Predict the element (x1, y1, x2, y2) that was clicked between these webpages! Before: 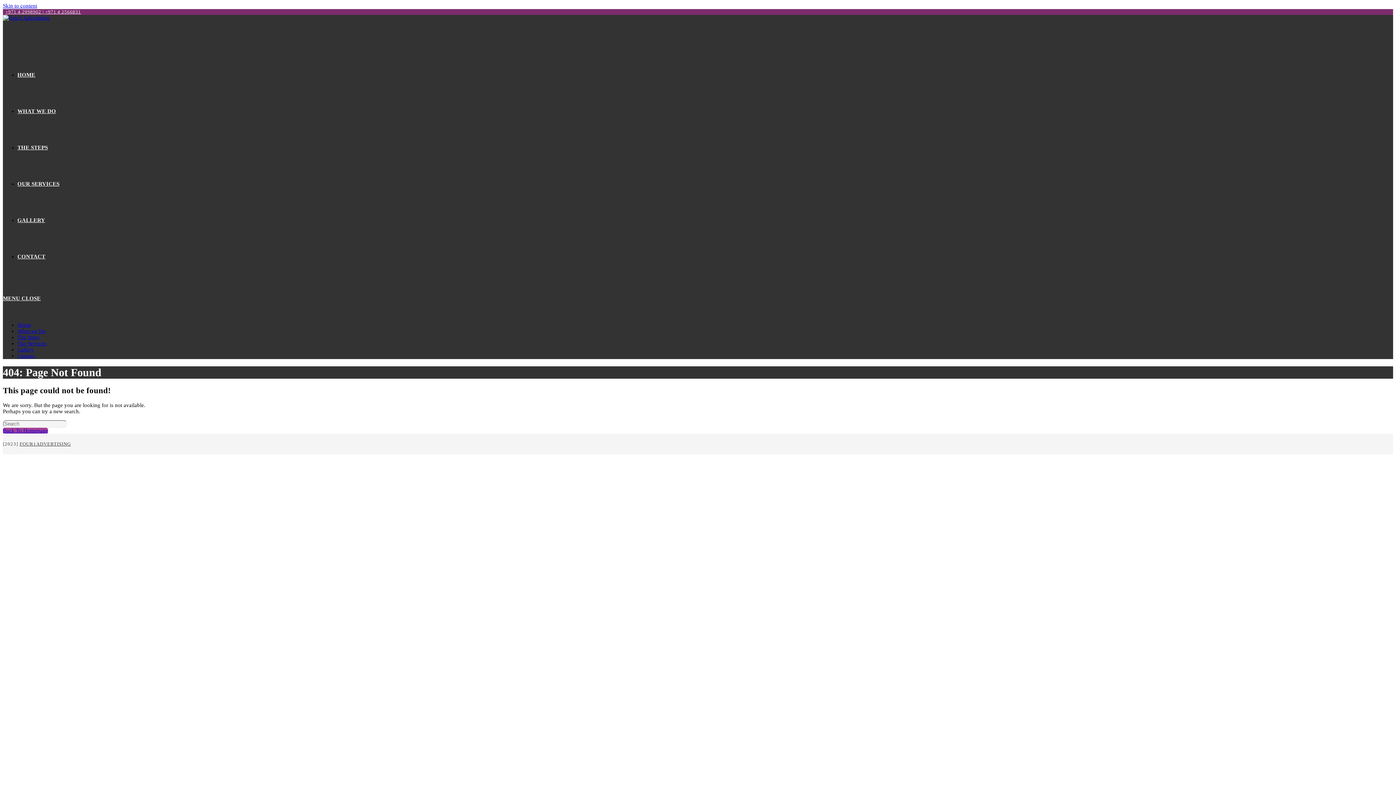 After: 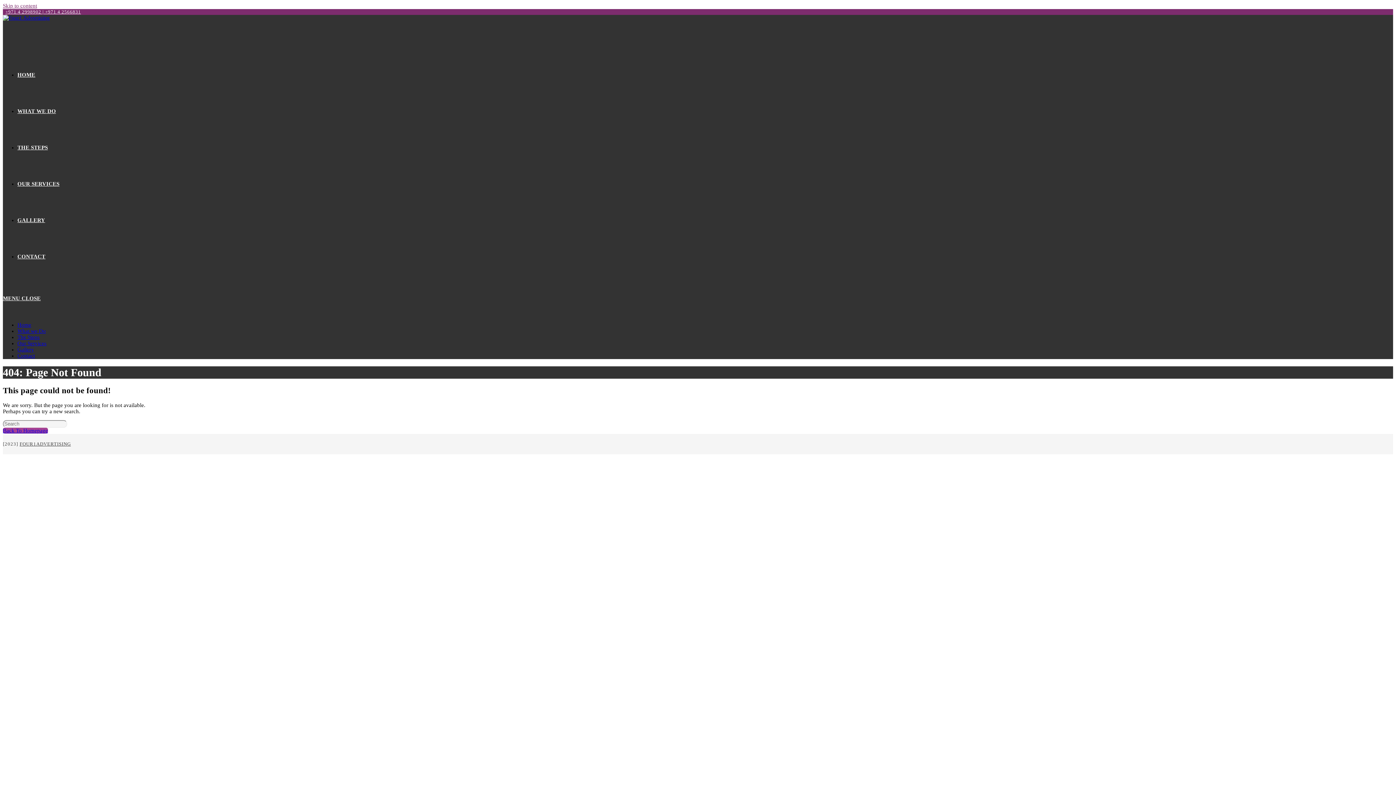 Action: bbox: (2, 2, 37, 8) label: Skip to content